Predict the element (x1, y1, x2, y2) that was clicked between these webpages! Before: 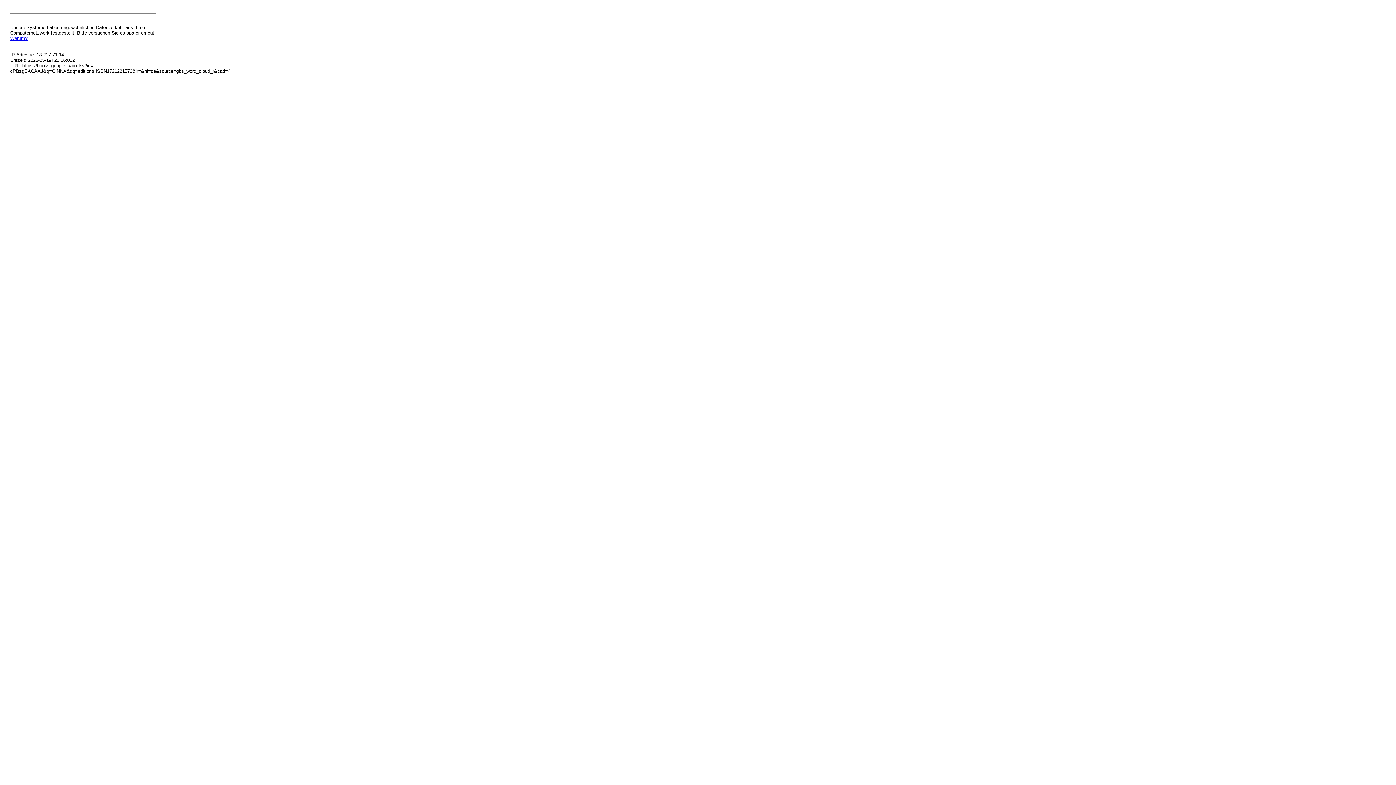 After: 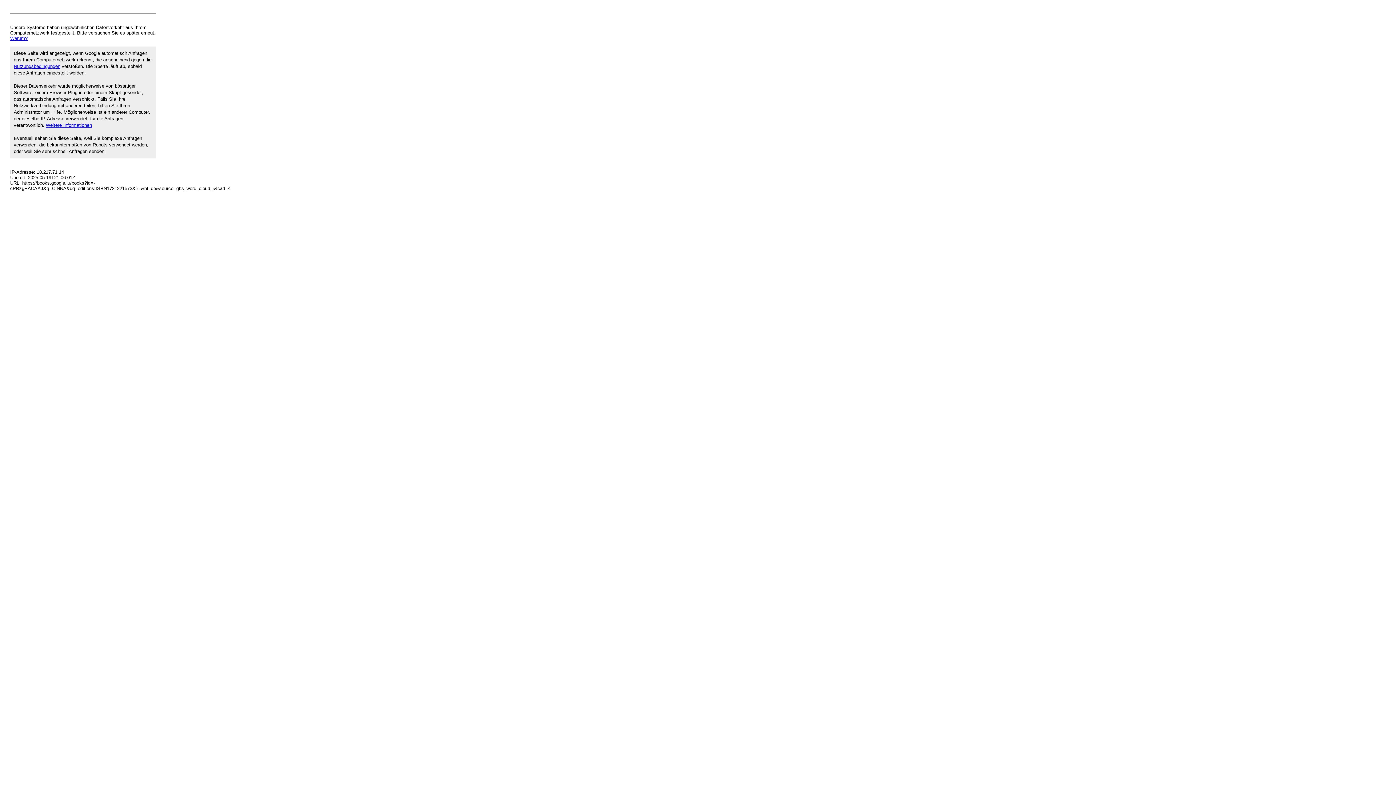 Action: bbox: (10, 35, 27, 41) label: Warum?